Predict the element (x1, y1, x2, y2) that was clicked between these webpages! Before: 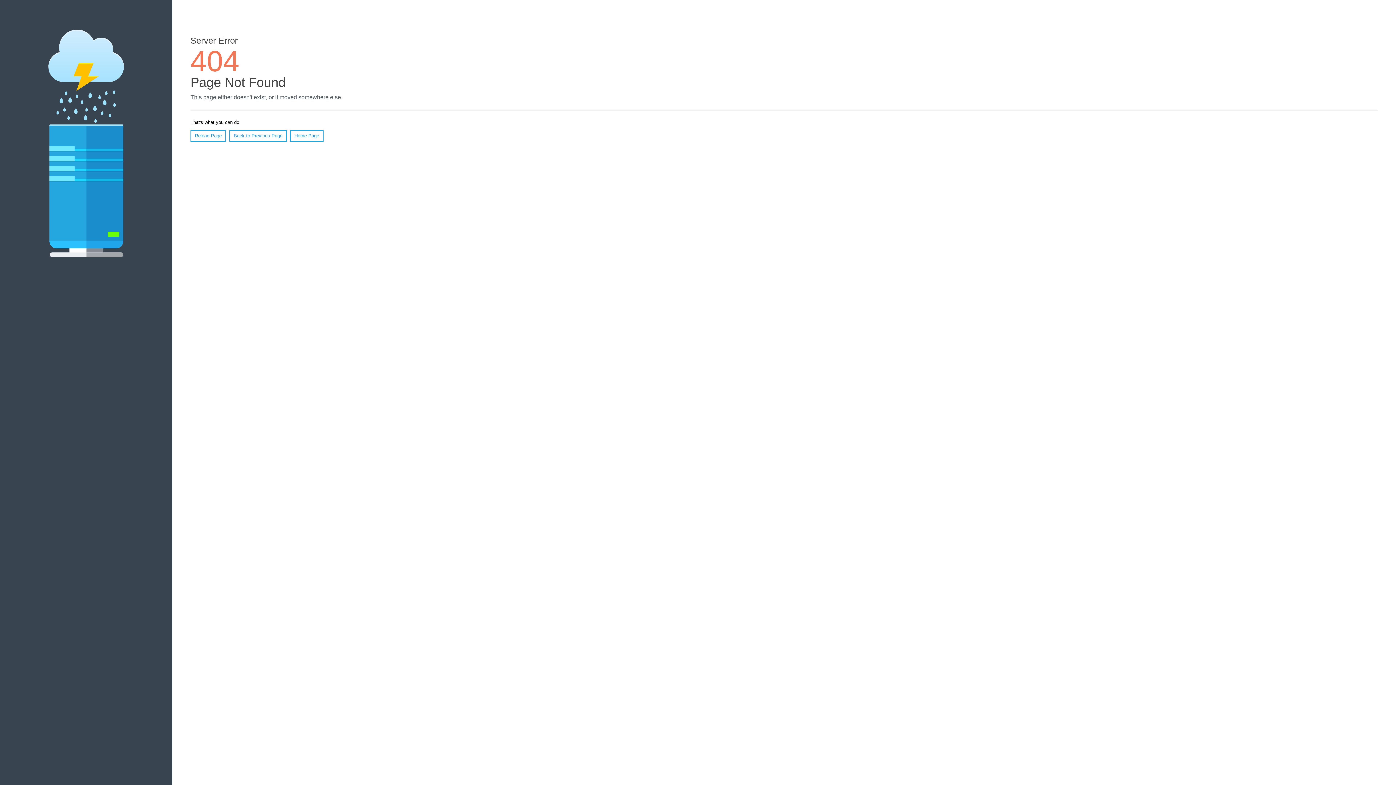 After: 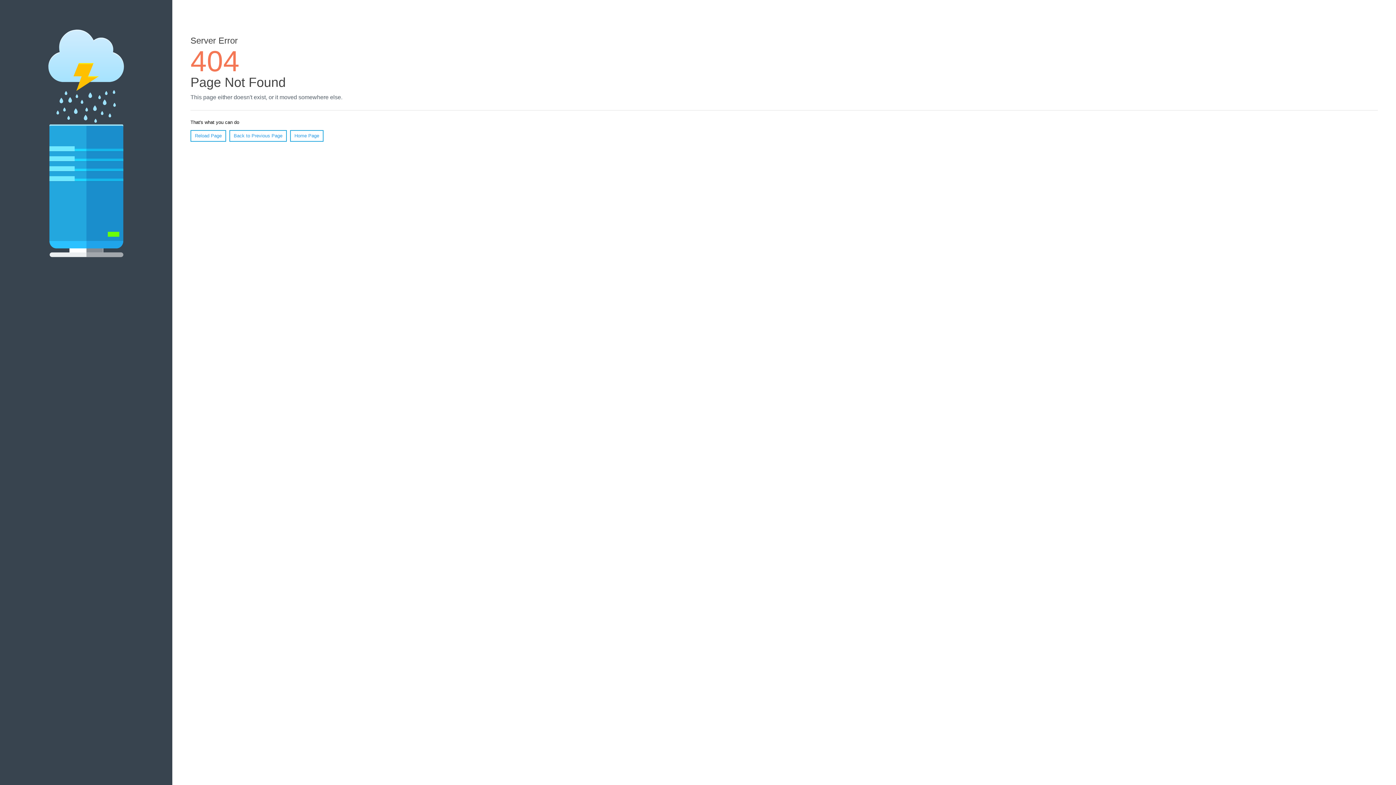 Action: label: Reload Page bbox: (190, 130, 226, 141)